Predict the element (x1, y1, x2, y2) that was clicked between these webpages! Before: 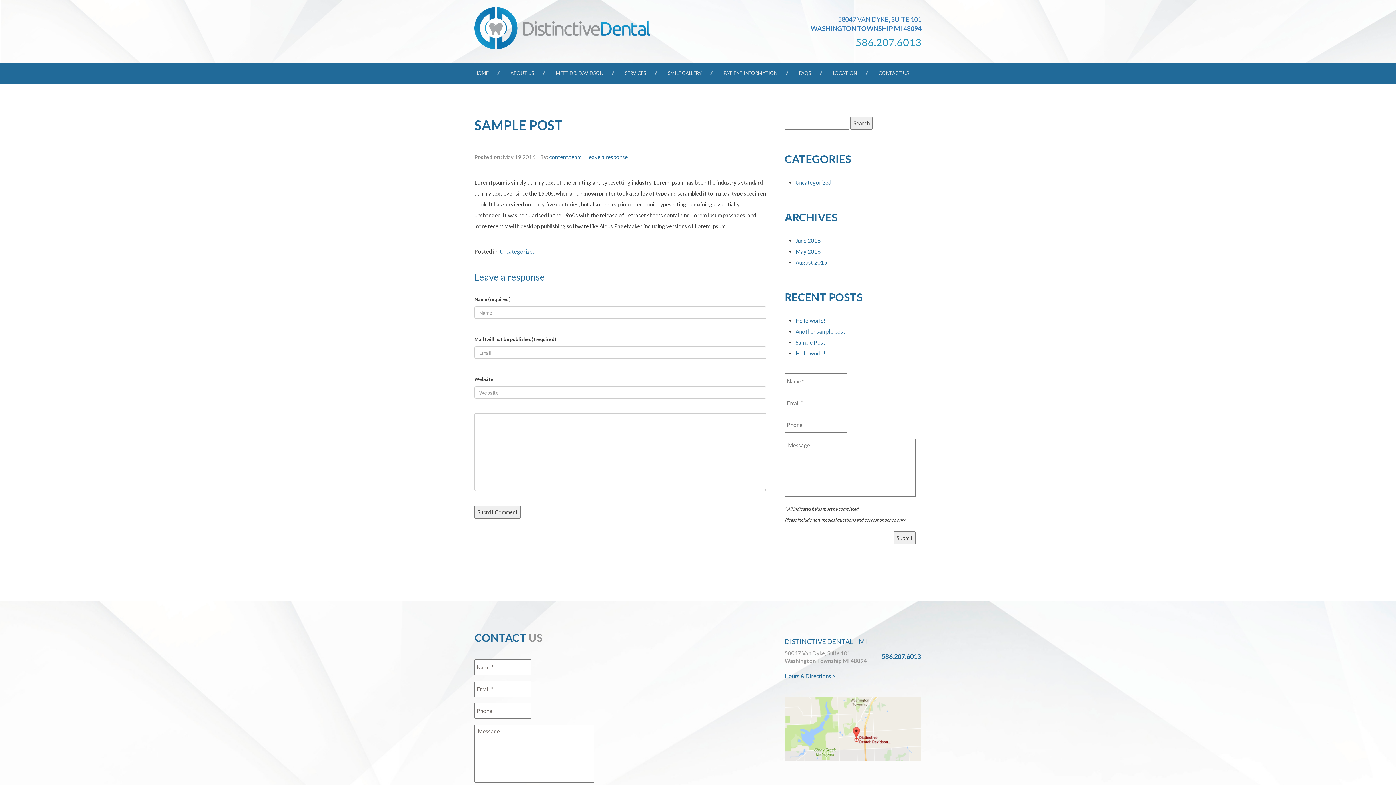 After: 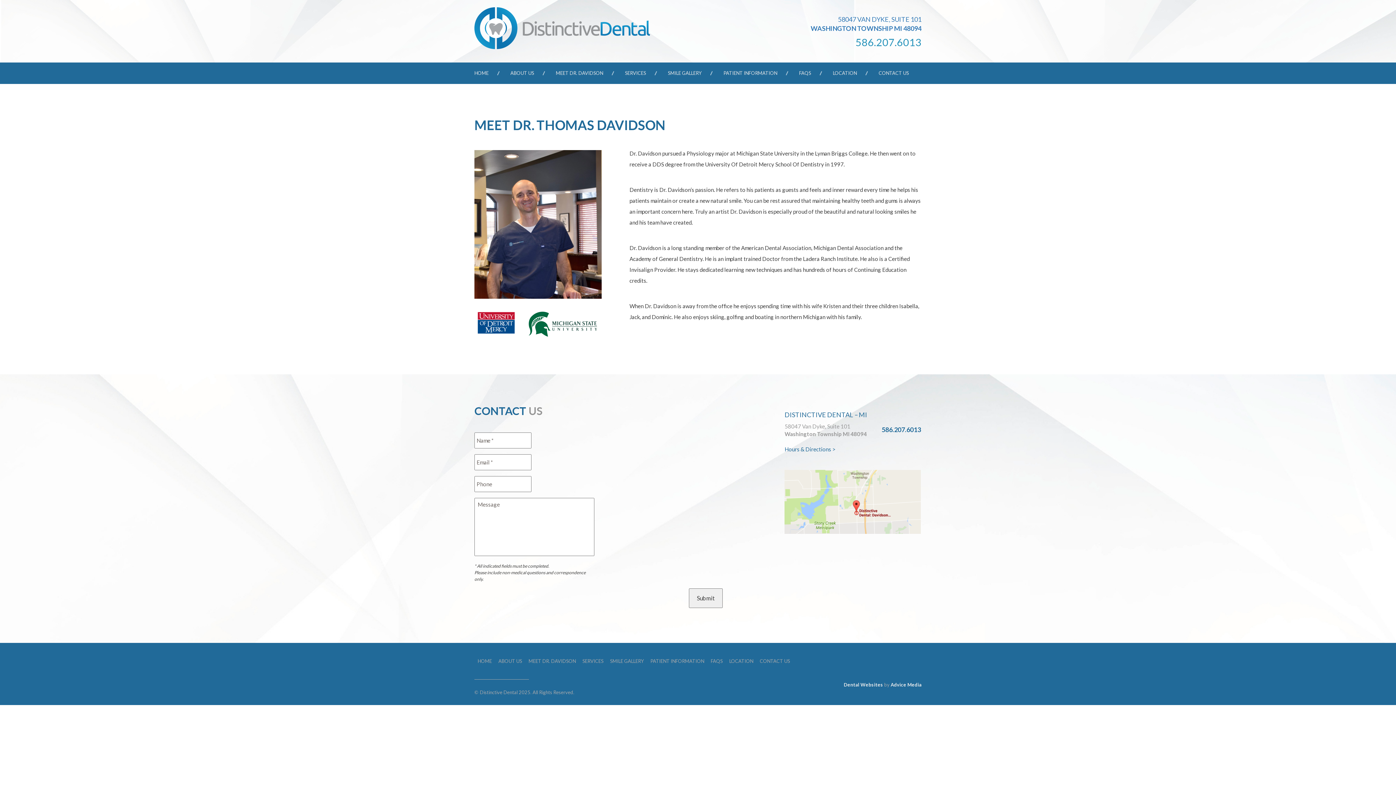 Action: bbox: (545, 62, 614, 84) label: MEET DR. DAVIDSON